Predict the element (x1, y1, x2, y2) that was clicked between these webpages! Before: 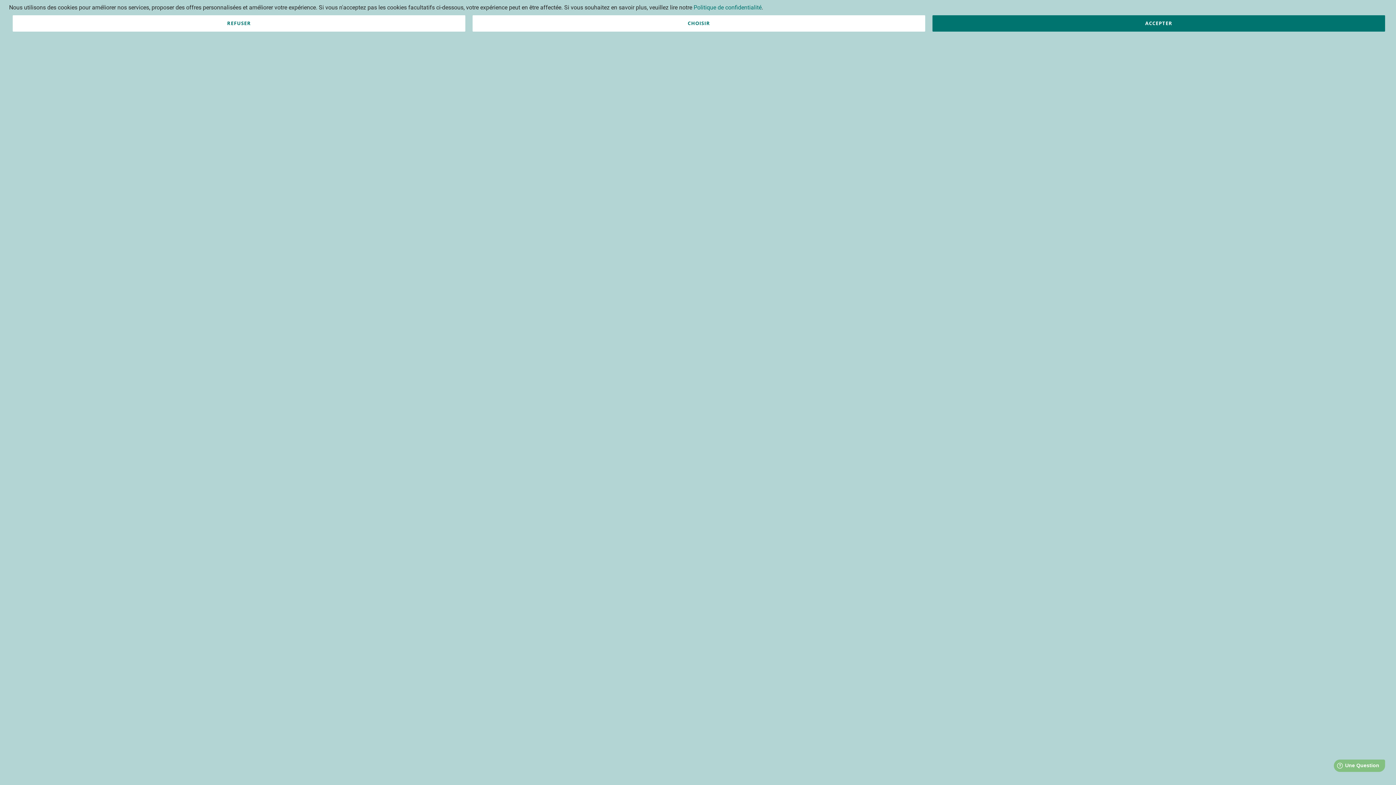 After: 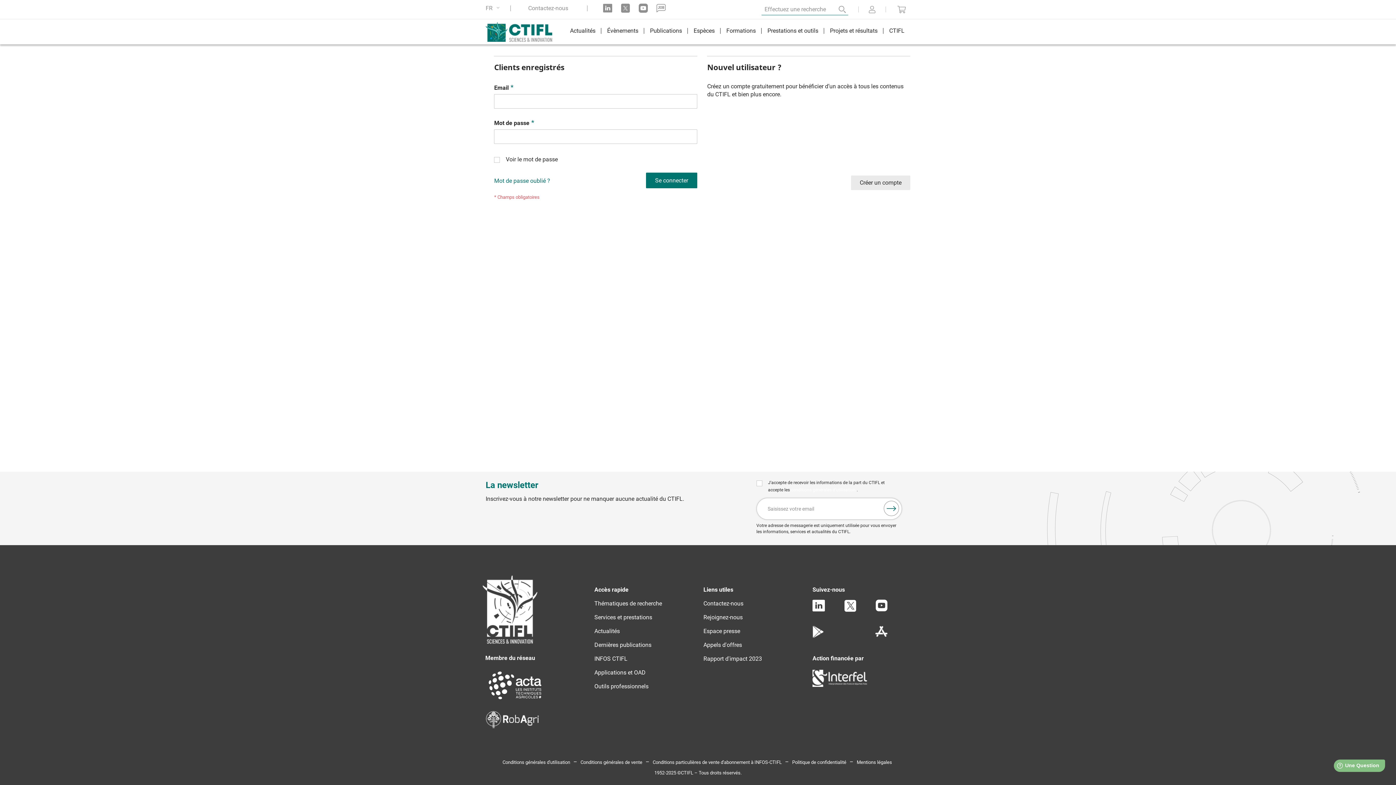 Action: label: REFUSER bbox: (12, 15, 465, 31)